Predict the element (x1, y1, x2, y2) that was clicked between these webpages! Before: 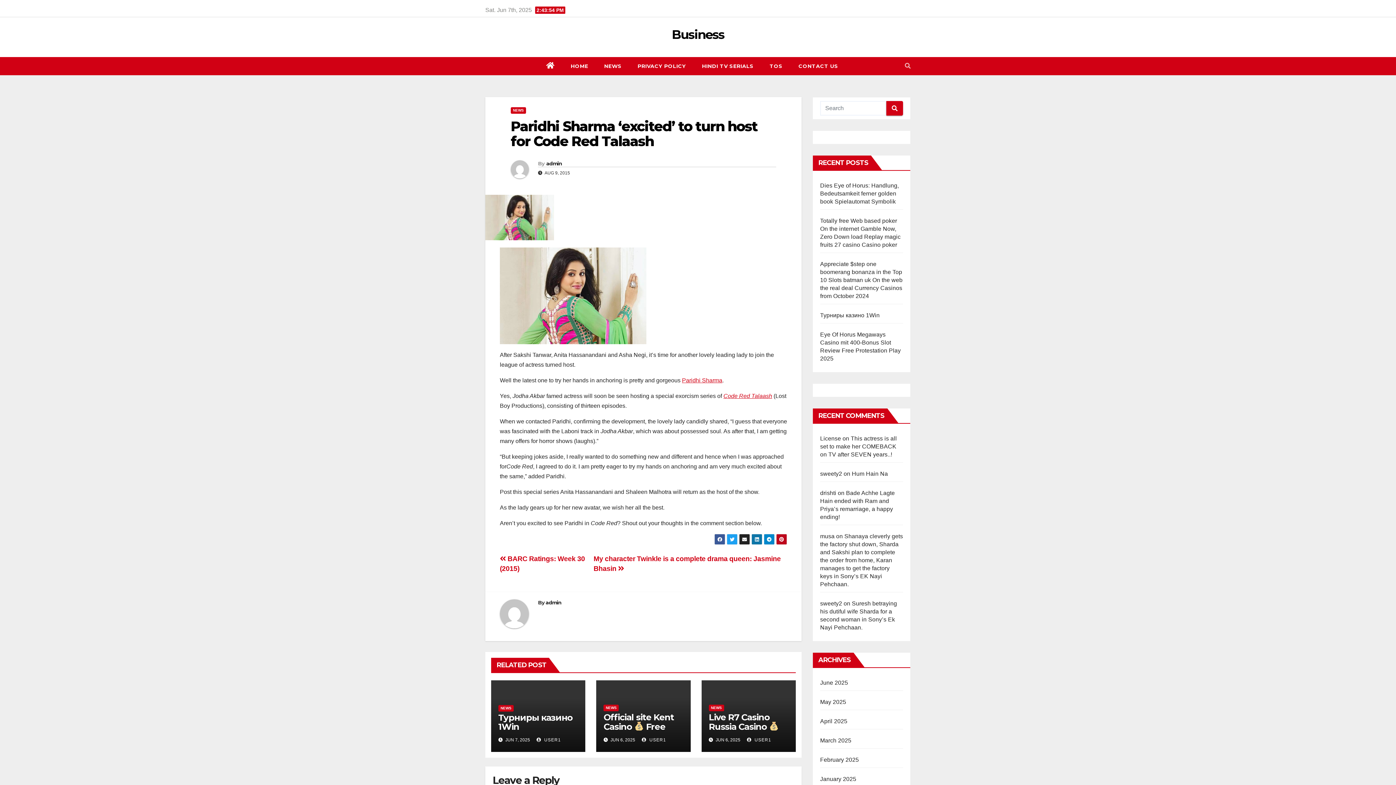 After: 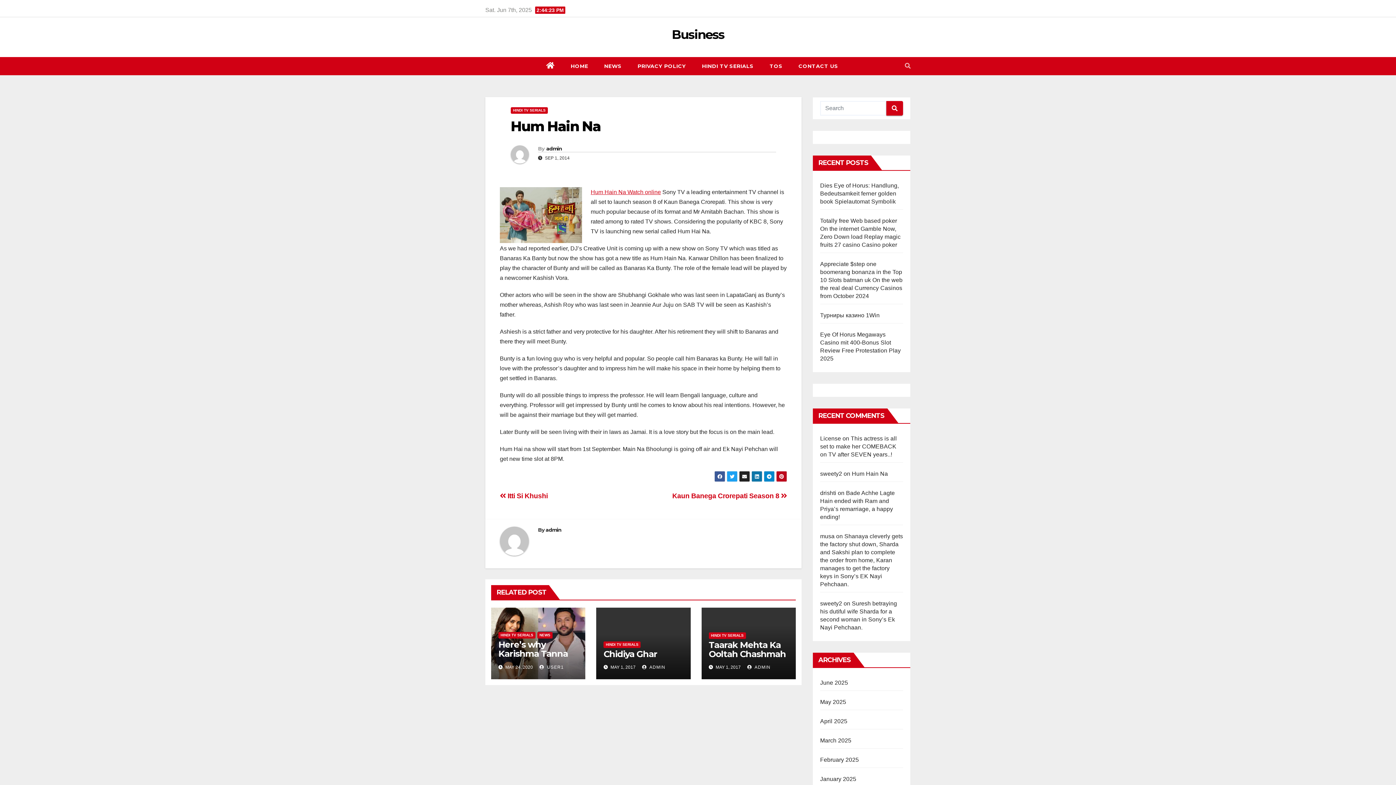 Action: bbox: (852, 470, 888, 477) label: Hum Hain Na